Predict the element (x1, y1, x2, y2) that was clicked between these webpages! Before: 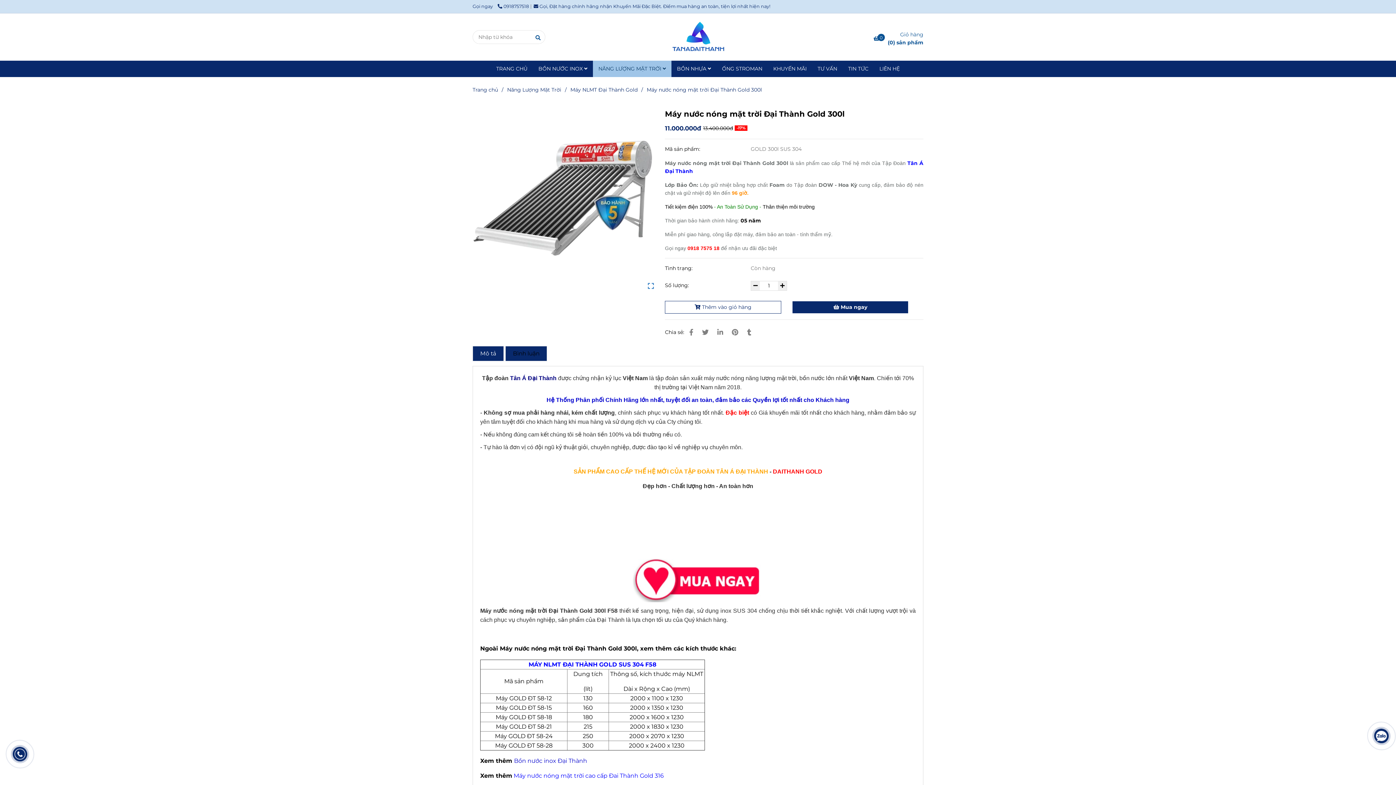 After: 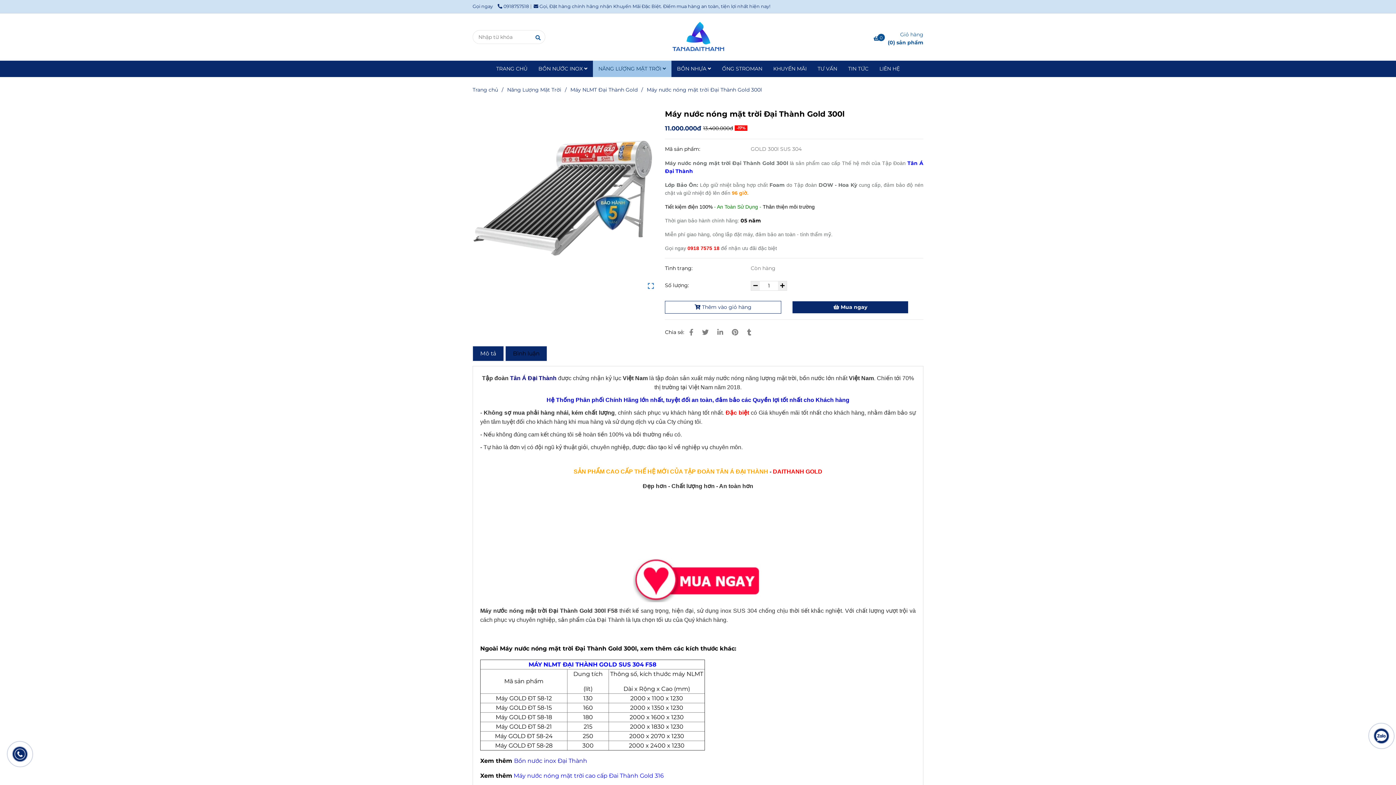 Action: label: Máy nước nóng mặt trời Đại Thành Gold 300l bbox: (743, 328, 754, 336)